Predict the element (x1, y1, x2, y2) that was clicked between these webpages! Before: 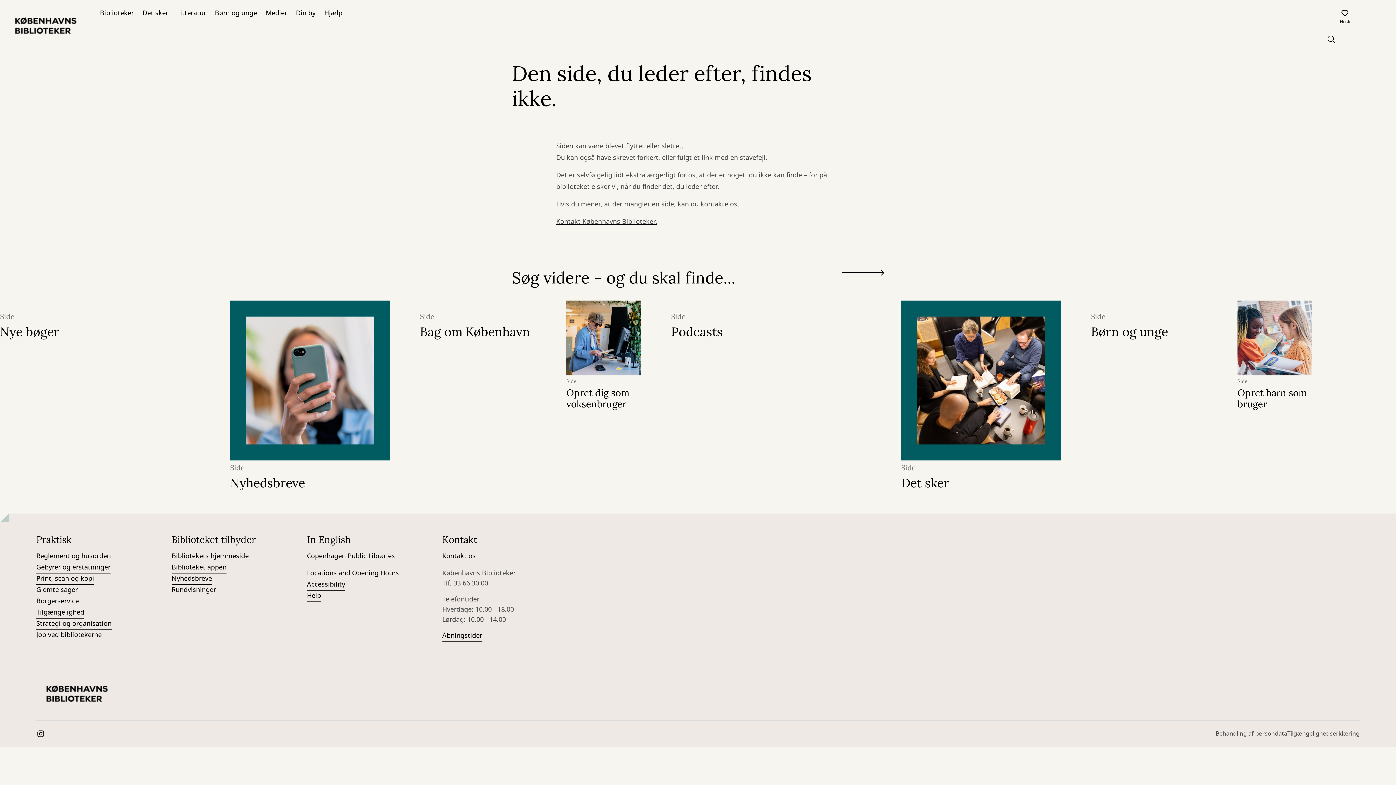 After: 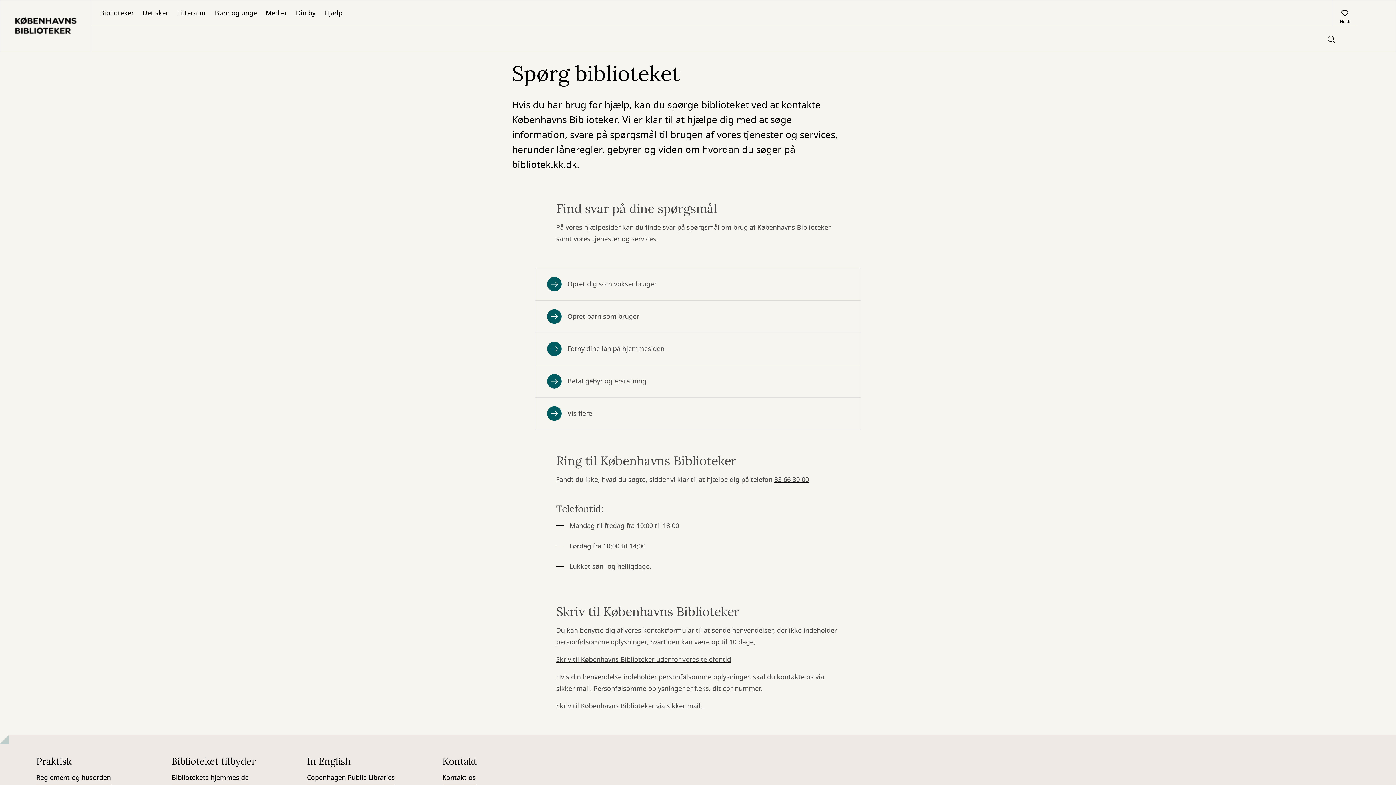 Action: label: Kontakt os bbox: (442, 551, 475, 562)